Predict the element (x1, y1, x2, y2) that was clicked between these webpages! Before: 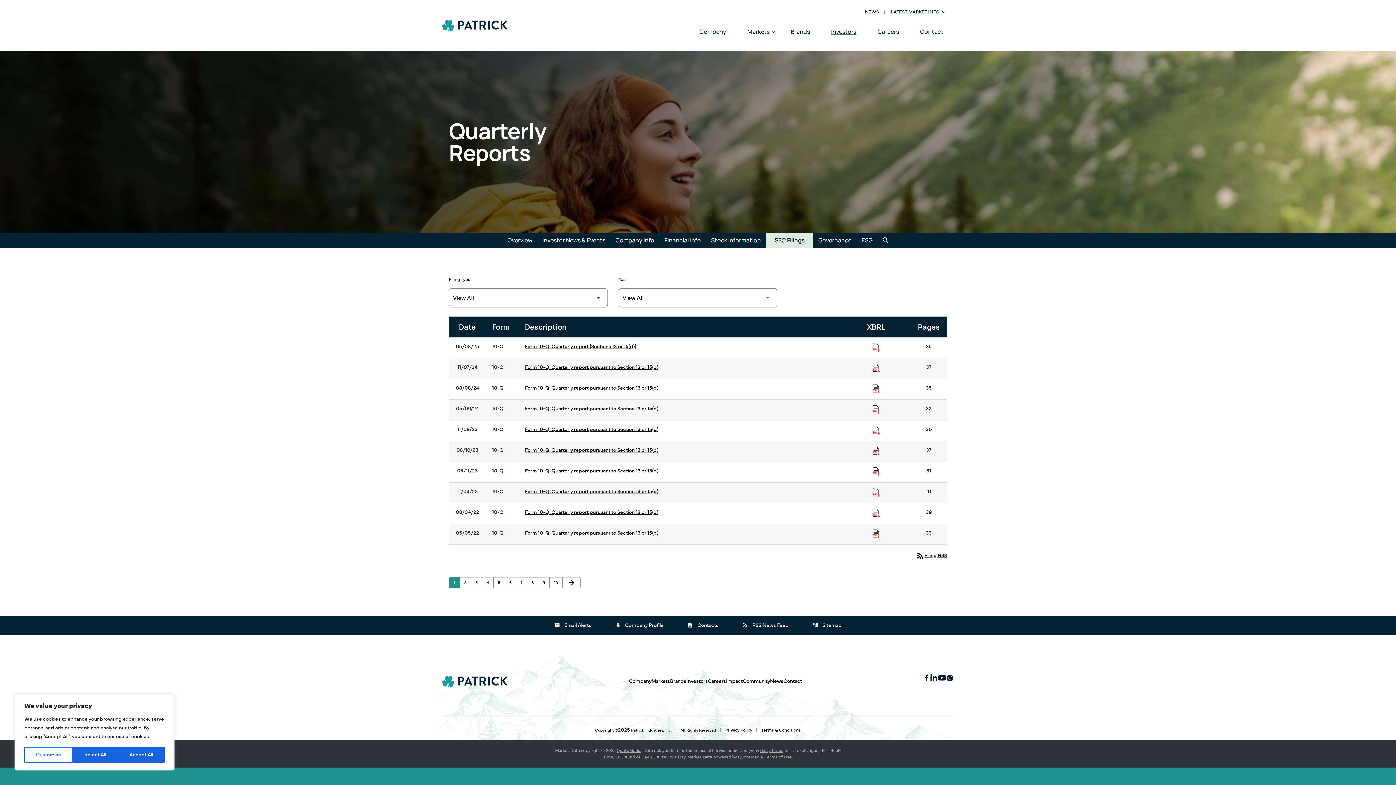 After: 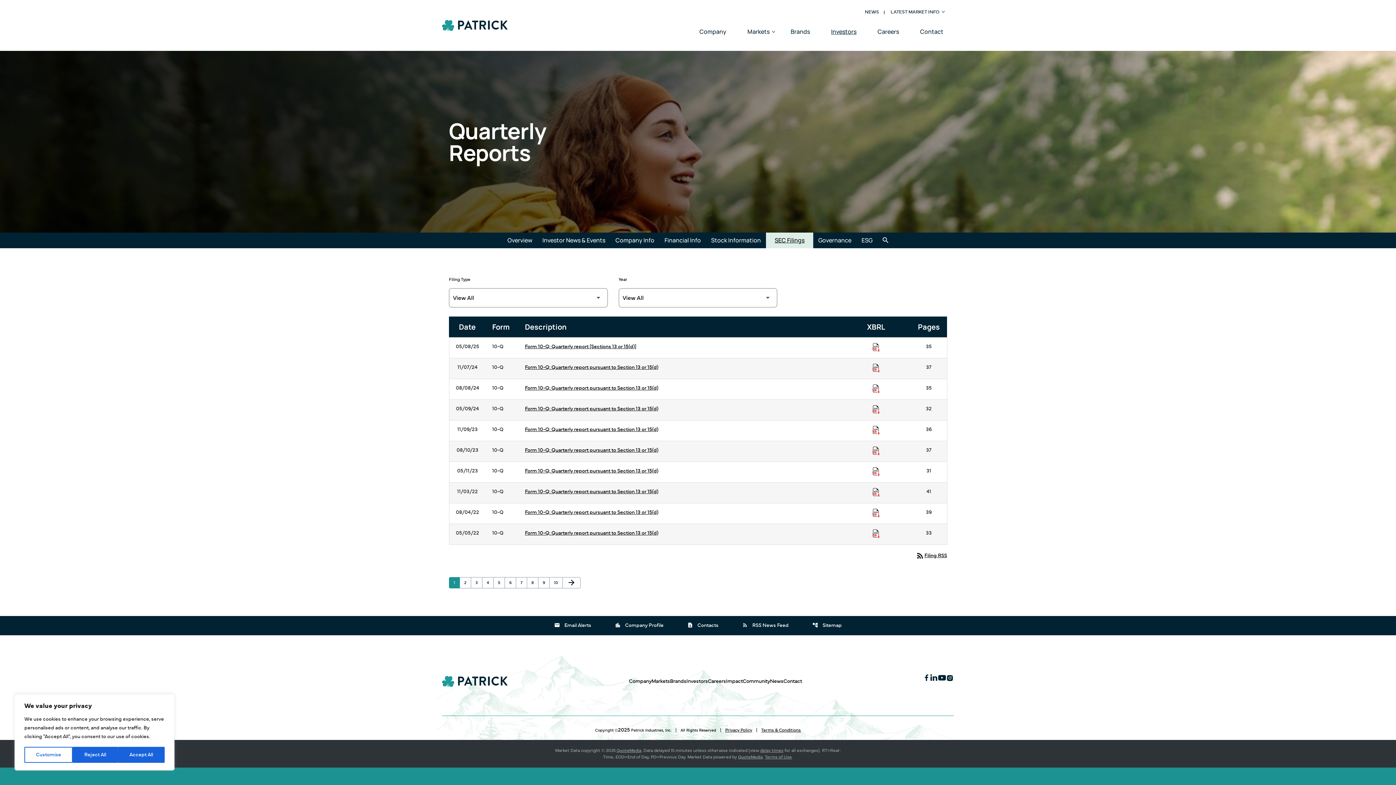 Action: bbox: (938, 674, 946, 681) label: YouTube